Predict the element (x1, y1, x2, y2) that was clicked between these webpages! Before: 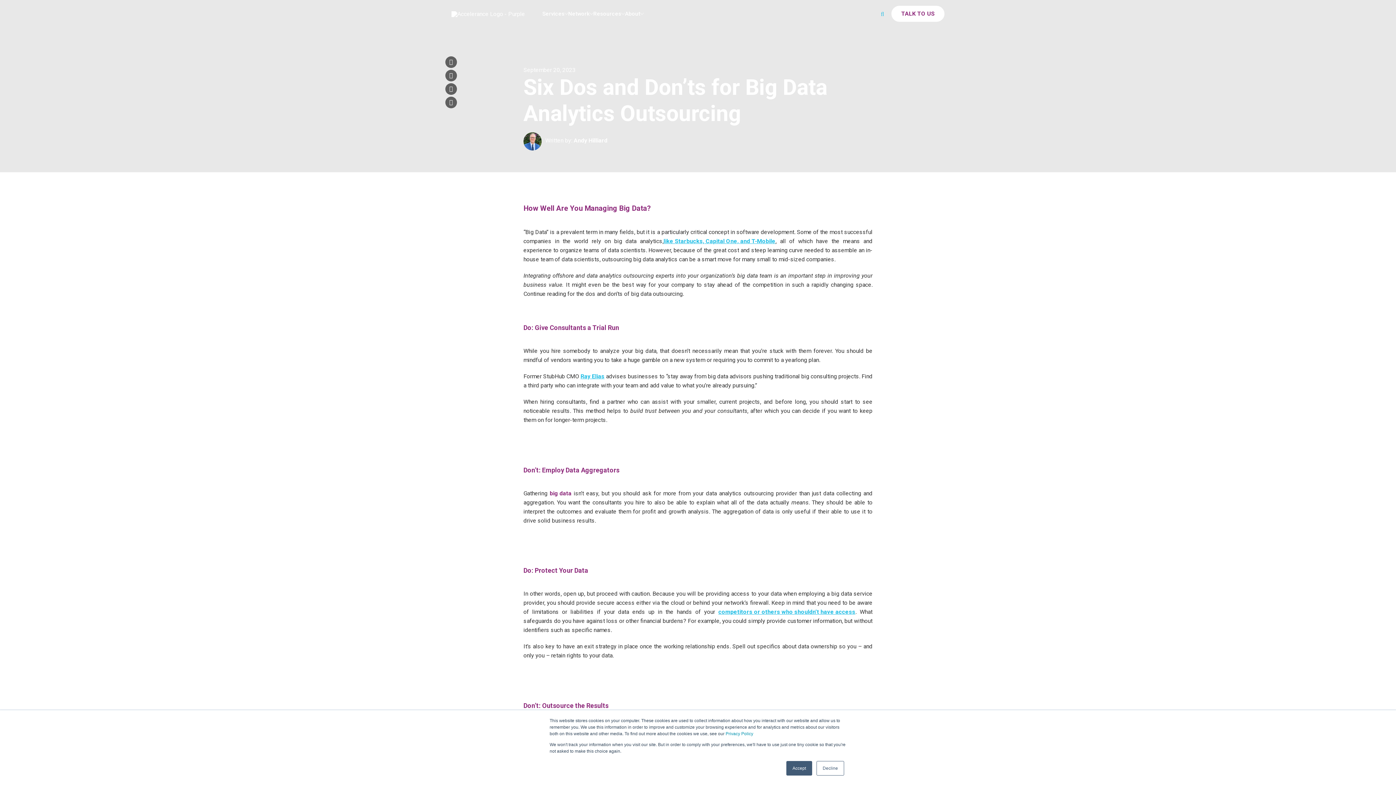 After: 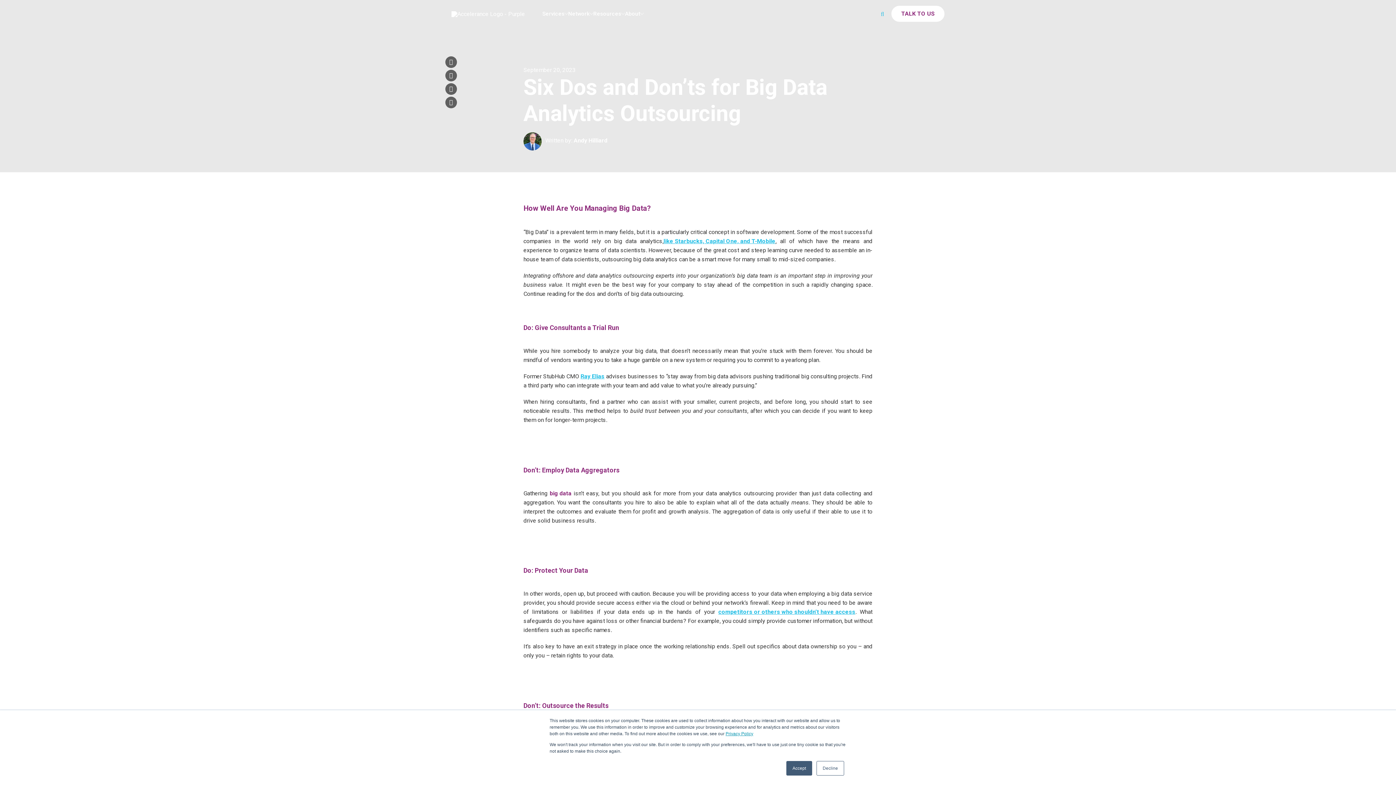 Action: label: Privacy Policy bbox: (725, 730, 753, 737)